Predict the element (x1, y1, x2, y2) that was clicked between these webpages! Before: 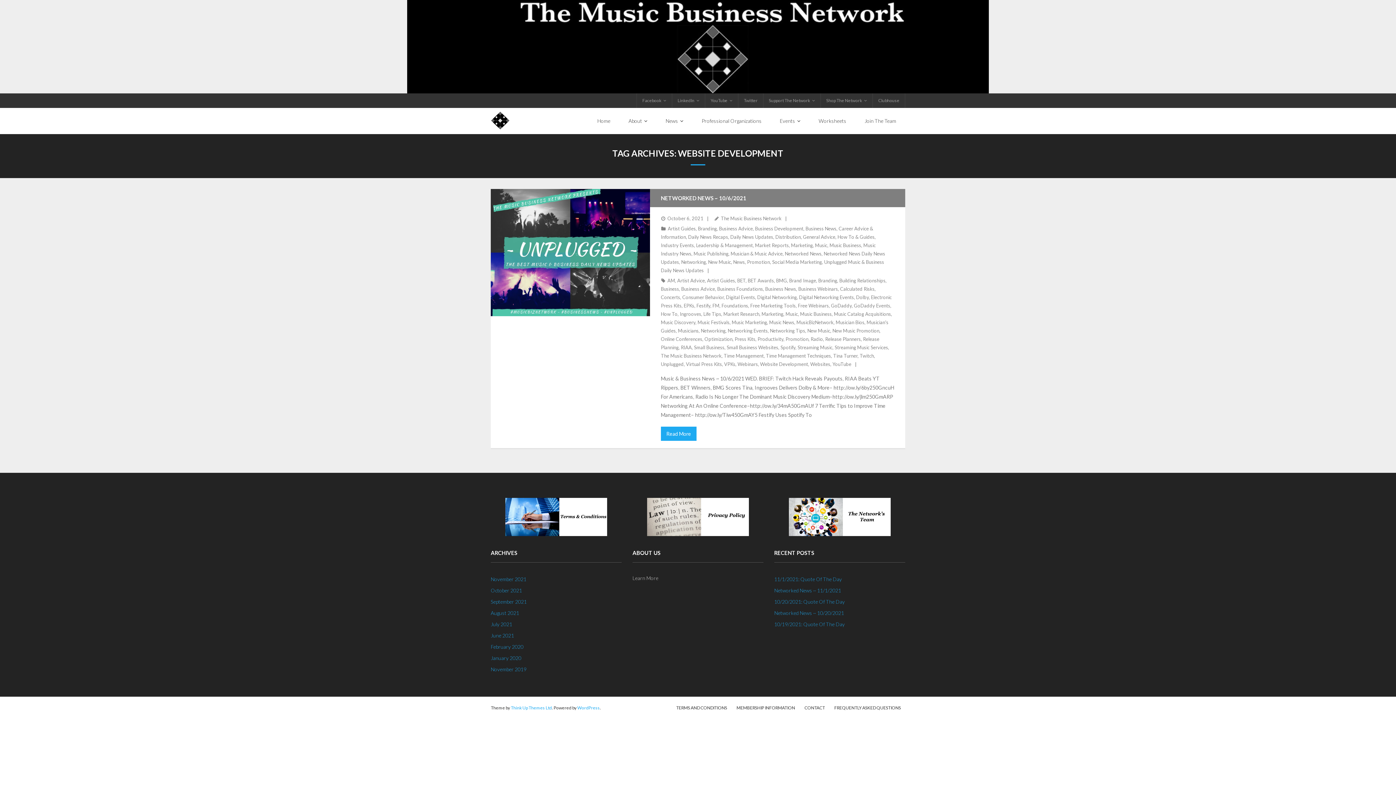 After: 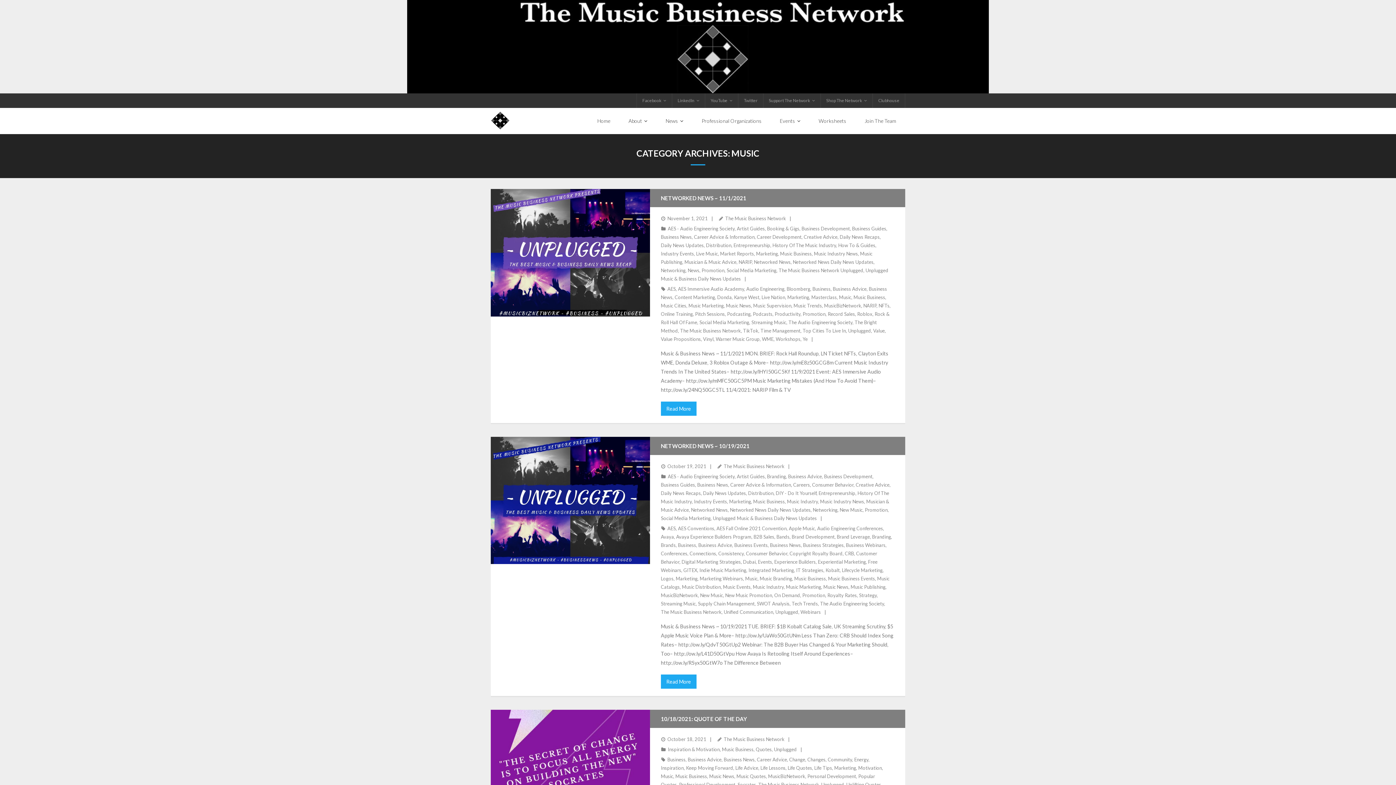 Action: bbox: (815, 242, 827, 248) label: Music